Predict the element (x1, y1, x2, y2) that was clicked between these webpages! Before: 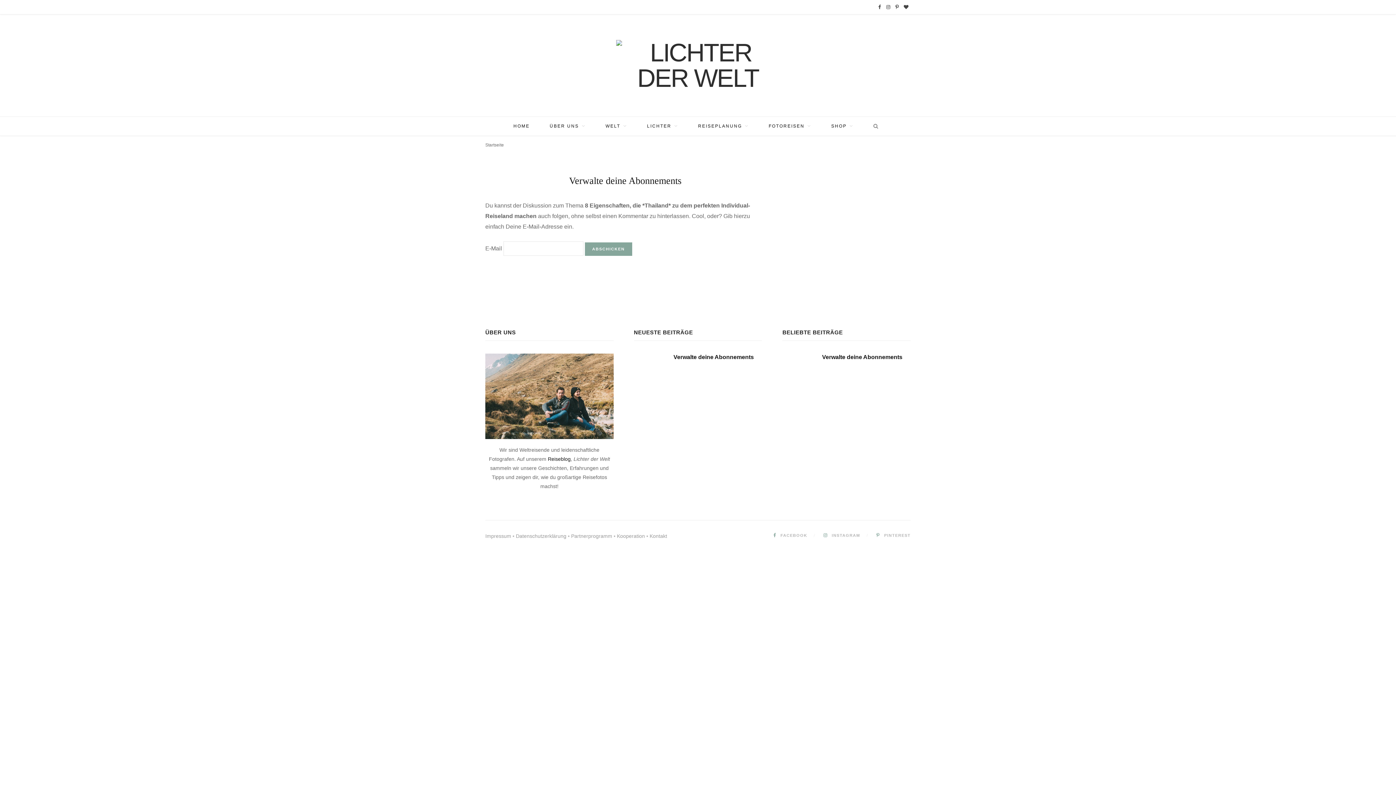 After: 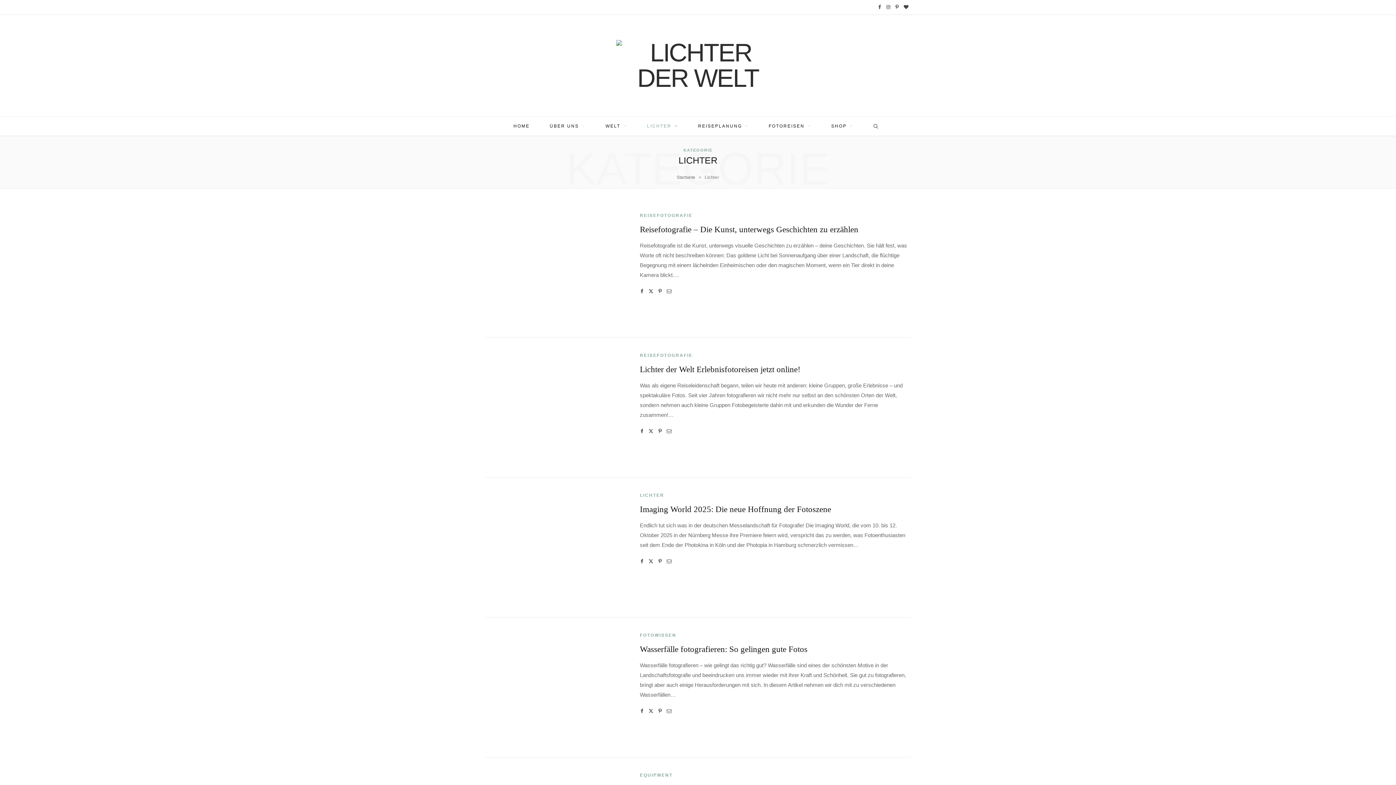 Action: label: LICHTER bbox: (638, 116, 687, 136)